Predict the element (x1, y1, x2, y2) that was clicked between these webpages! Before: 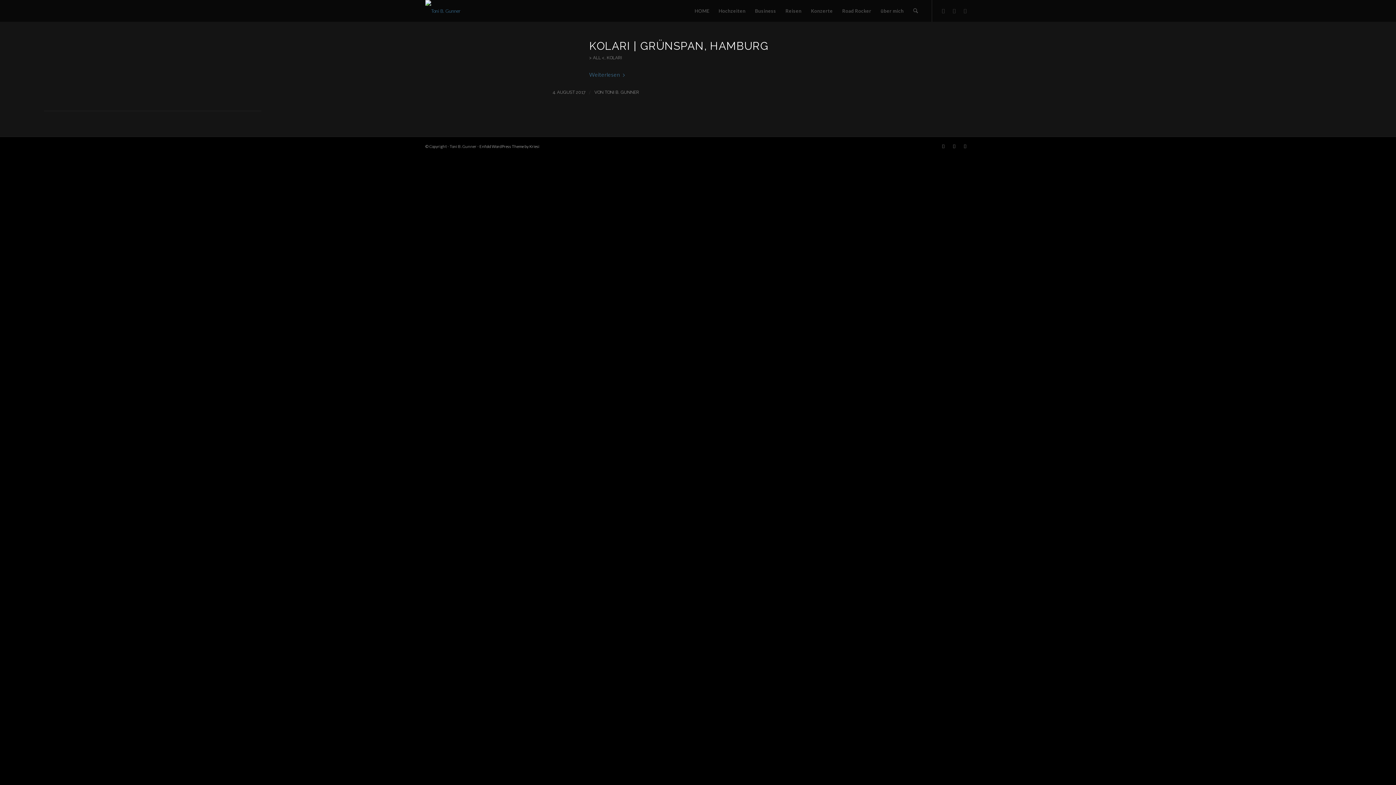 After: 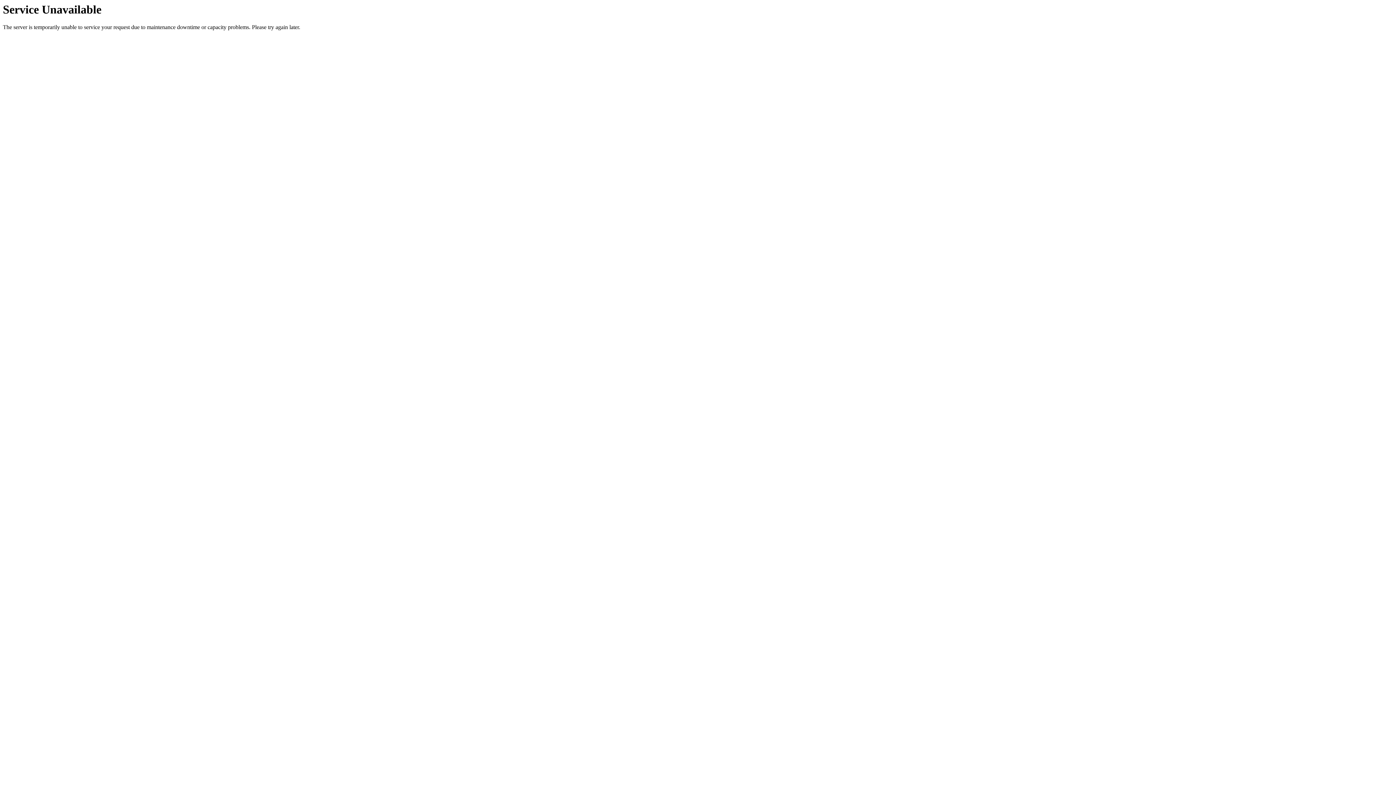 Action: bbox: (589, 55, 604, 60) label: > ALL <